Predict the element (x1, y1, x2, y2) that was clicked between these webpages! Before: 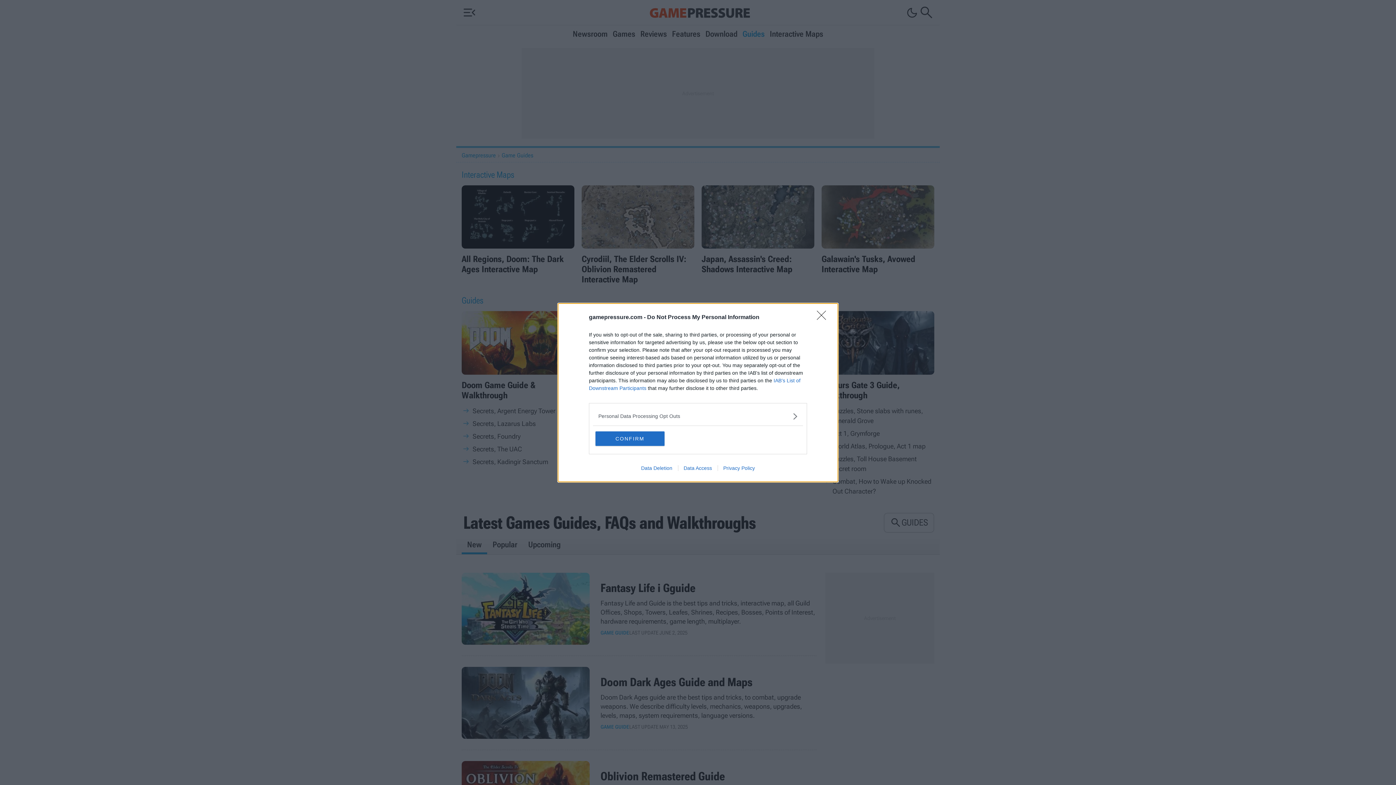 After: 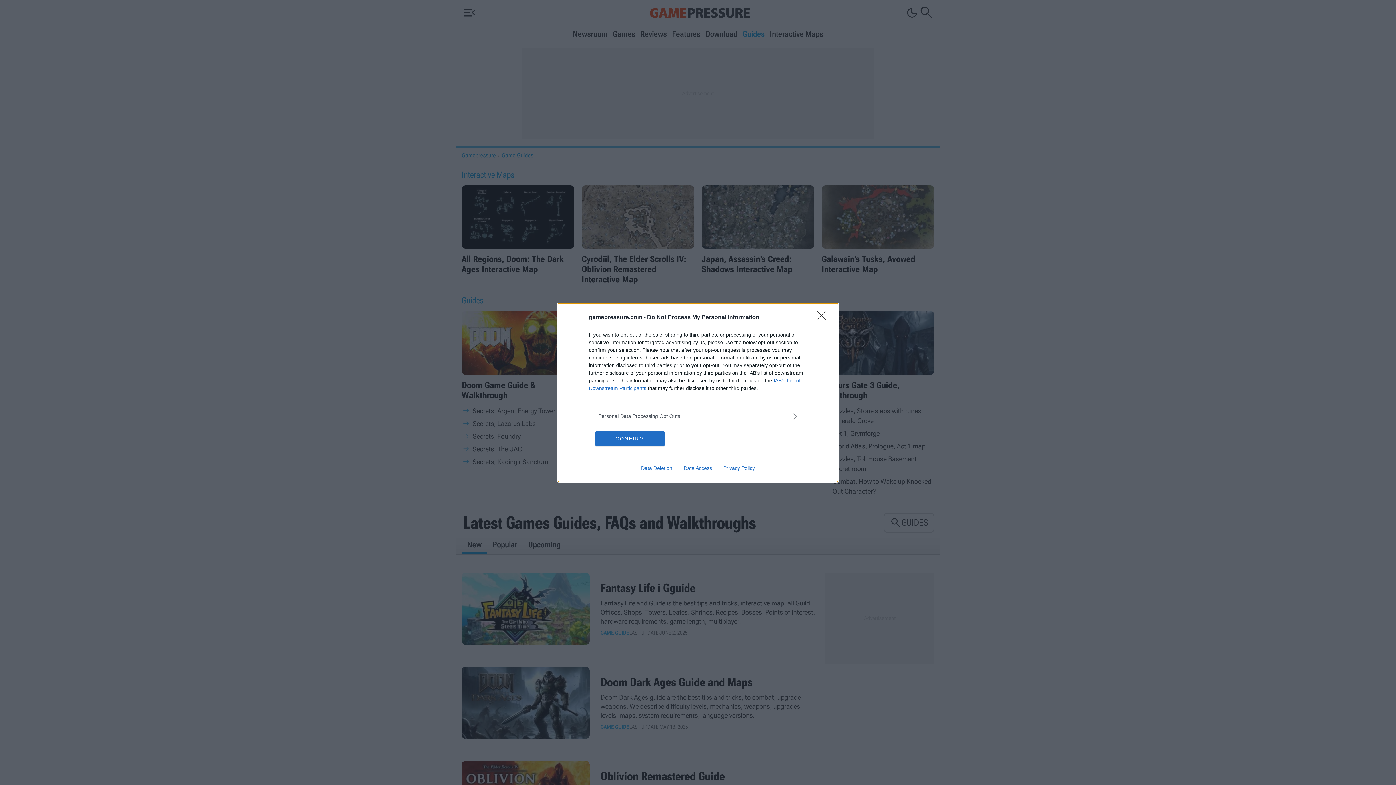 Action: bbox: (678, 465, 717, 471) label: Data Access